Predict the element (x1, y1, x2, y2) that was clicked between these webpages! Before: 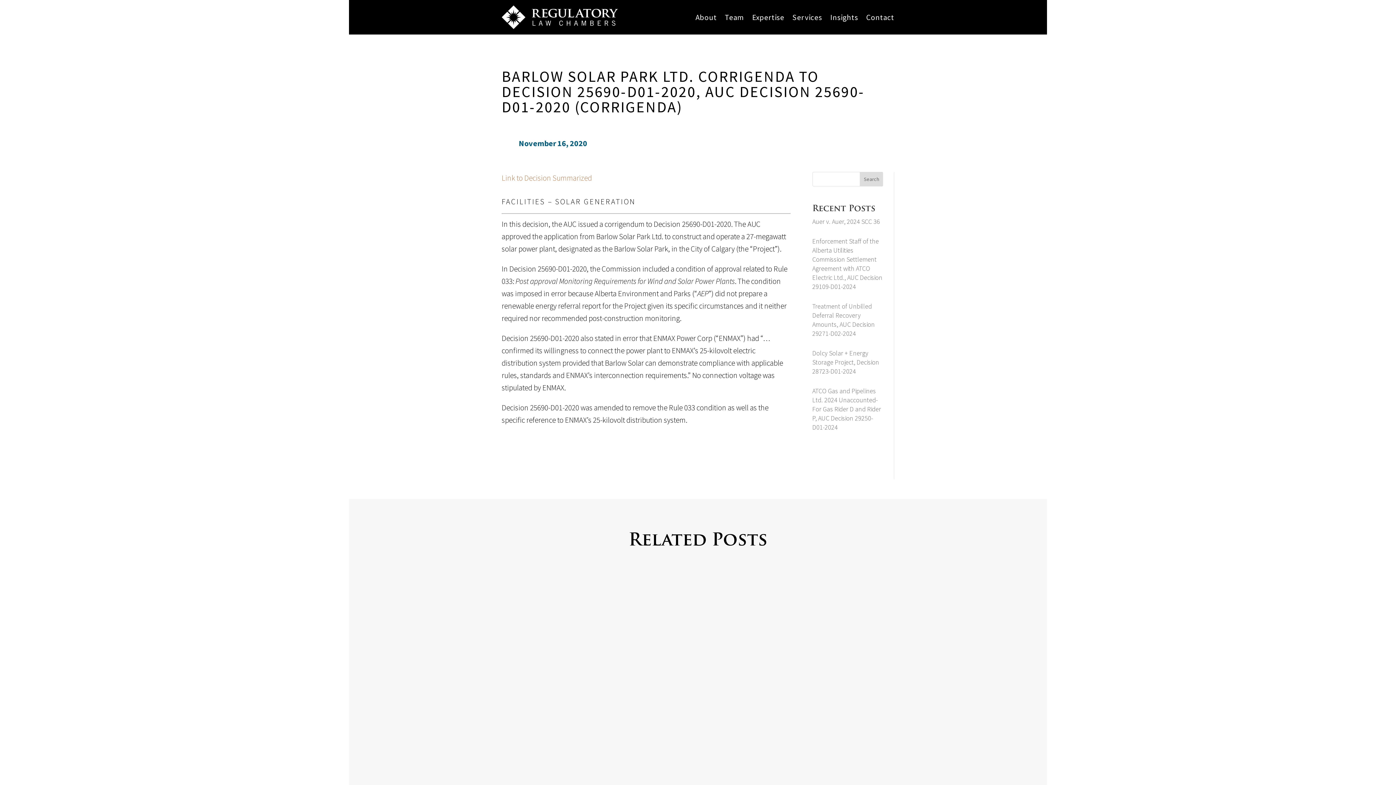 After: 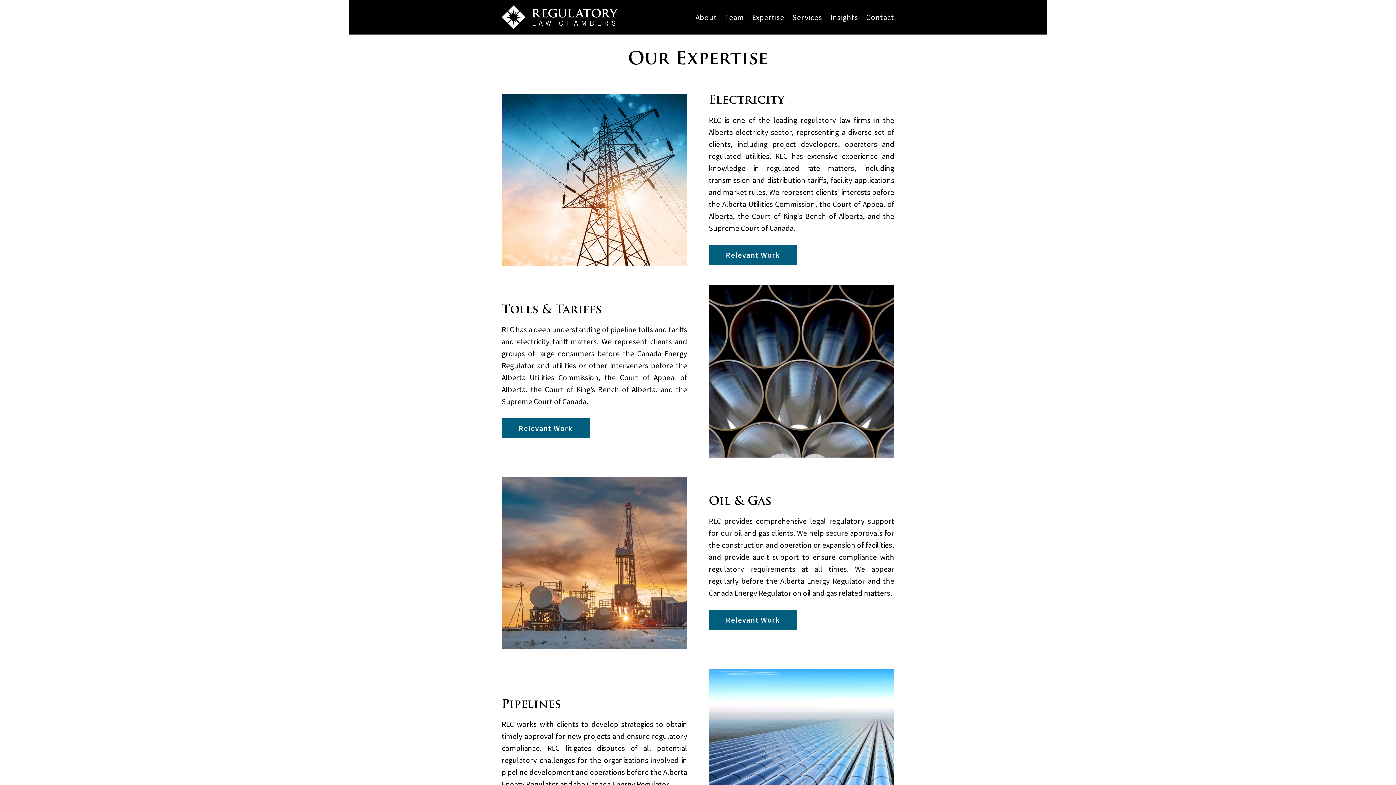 Action: bbox: (752, 13, 784, 24) label: Expertise